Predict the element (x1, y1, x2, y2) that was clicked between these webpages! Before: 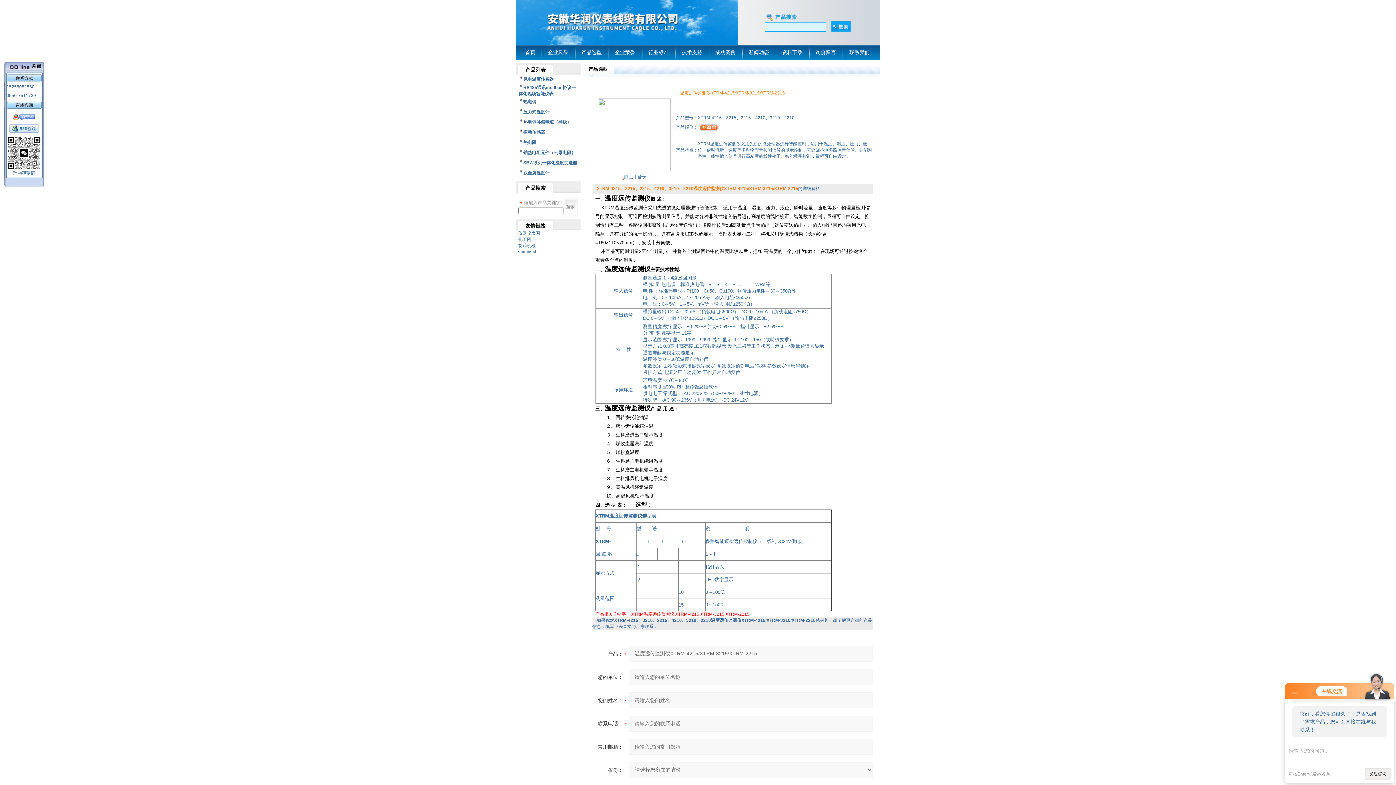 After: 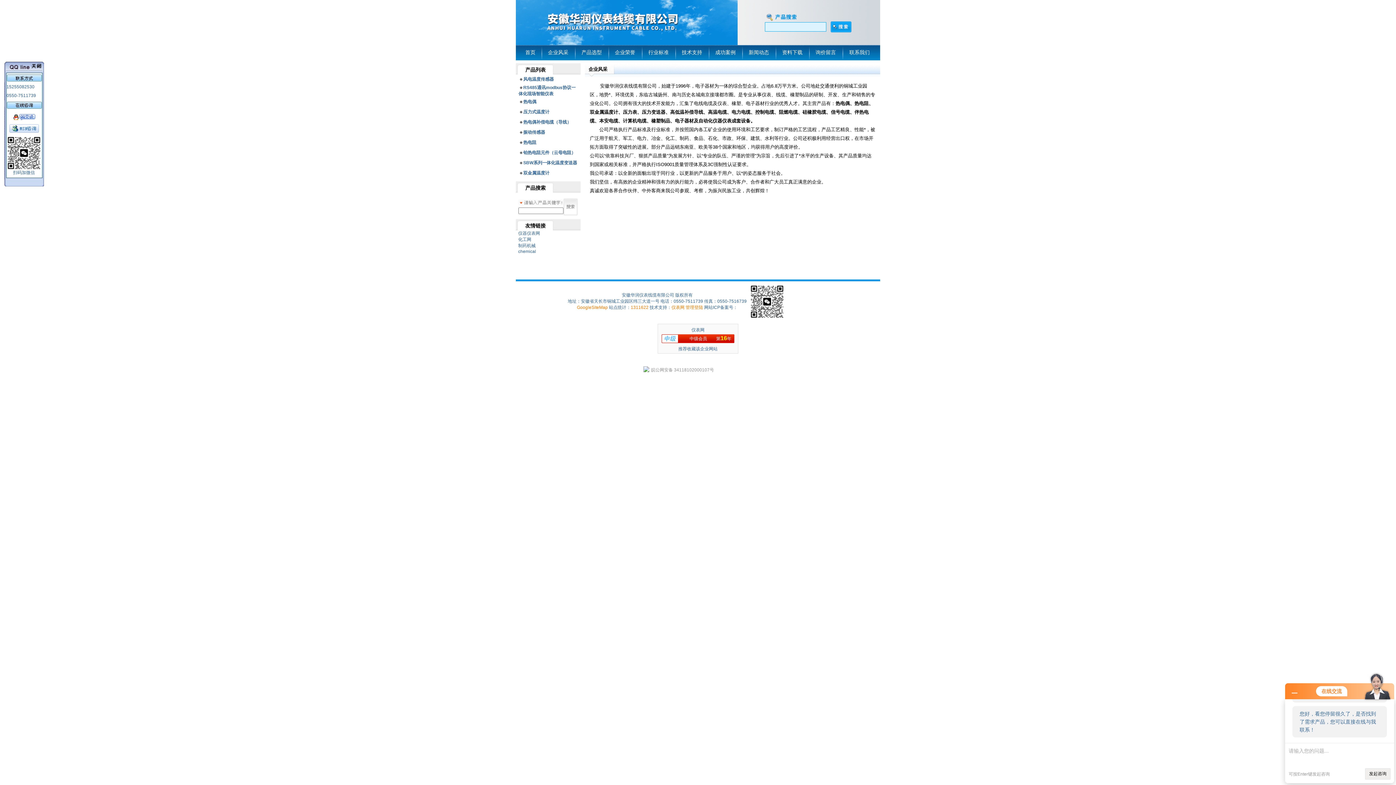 Action: label: 企业风采 bbox: (548, 49, 568, 55)